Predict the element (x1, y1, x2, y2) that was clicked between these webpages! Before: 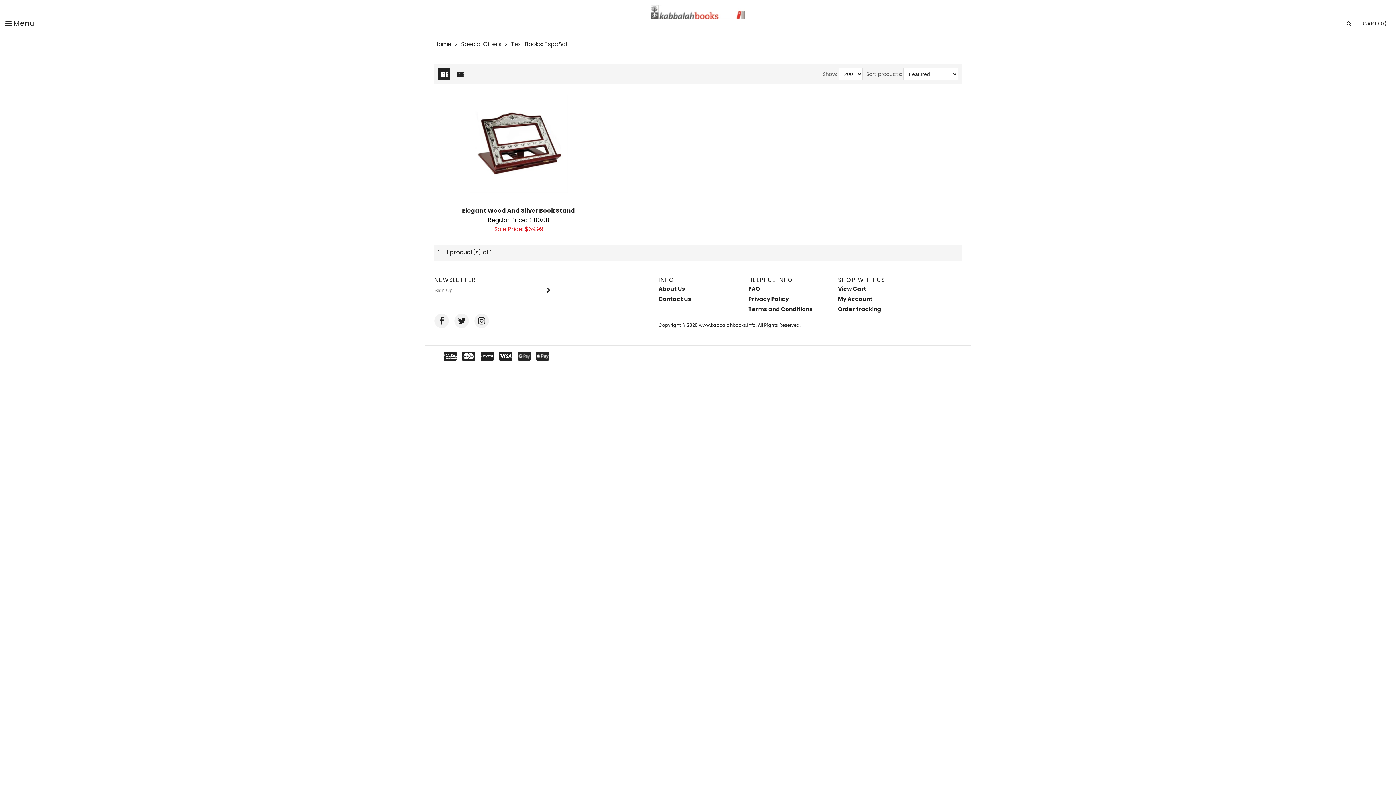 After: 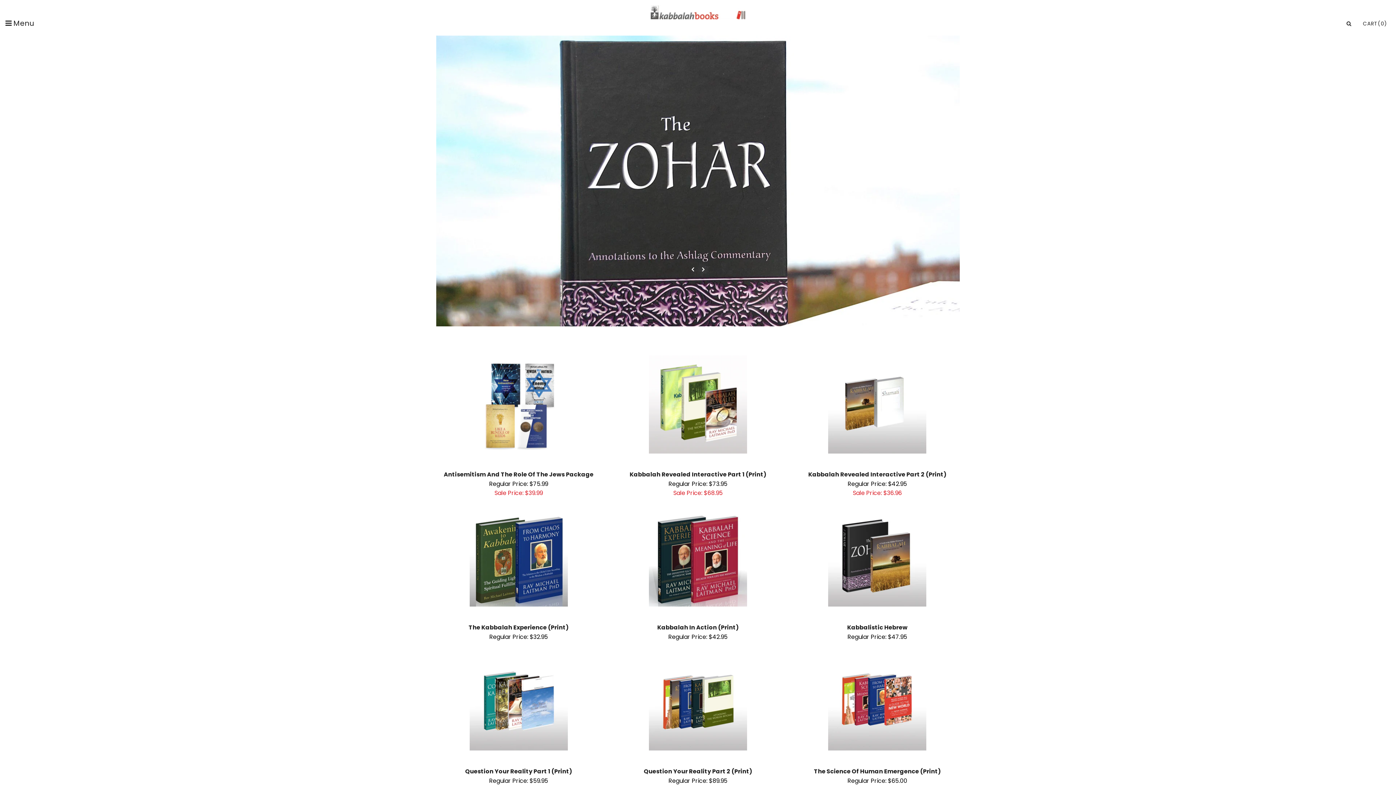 Action: label: Home bbox: (434, 40, 451, 48)